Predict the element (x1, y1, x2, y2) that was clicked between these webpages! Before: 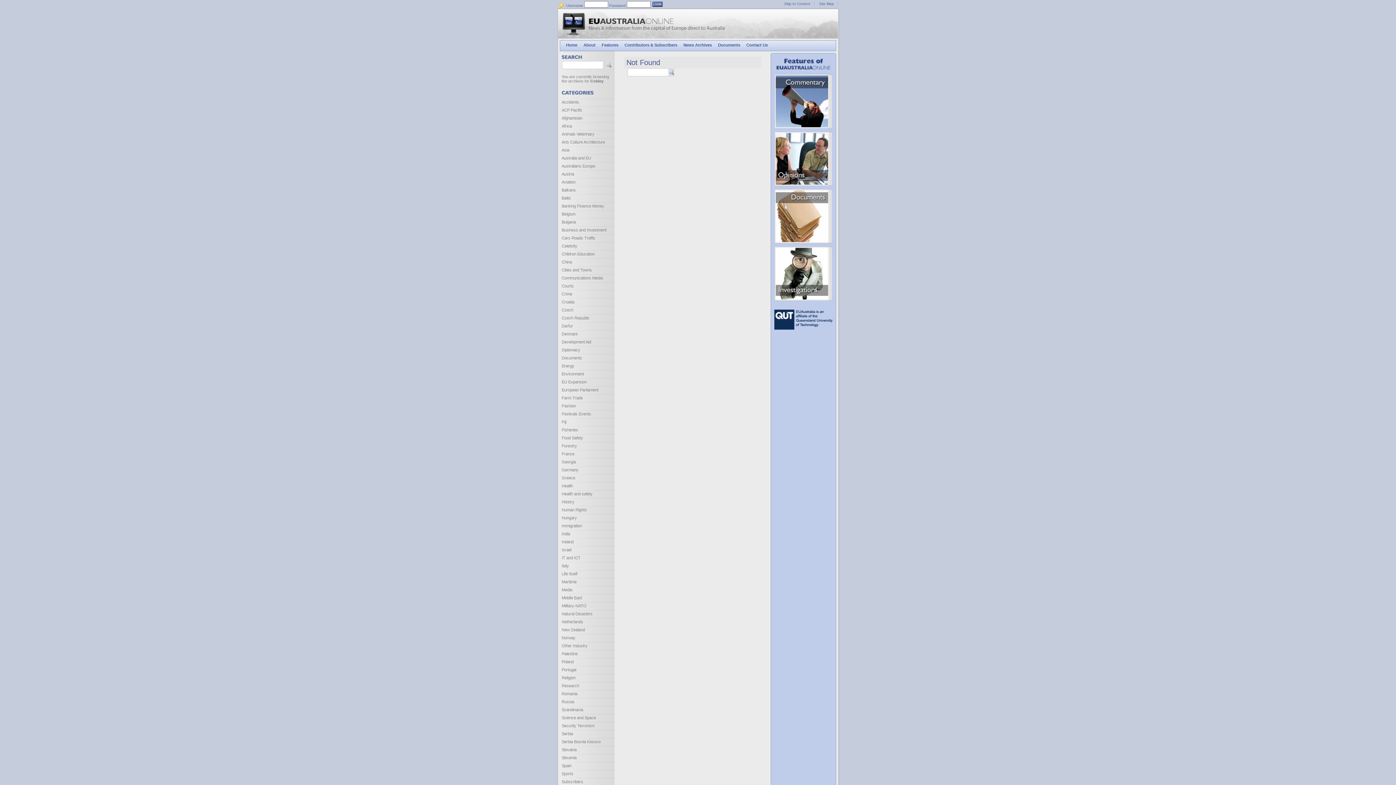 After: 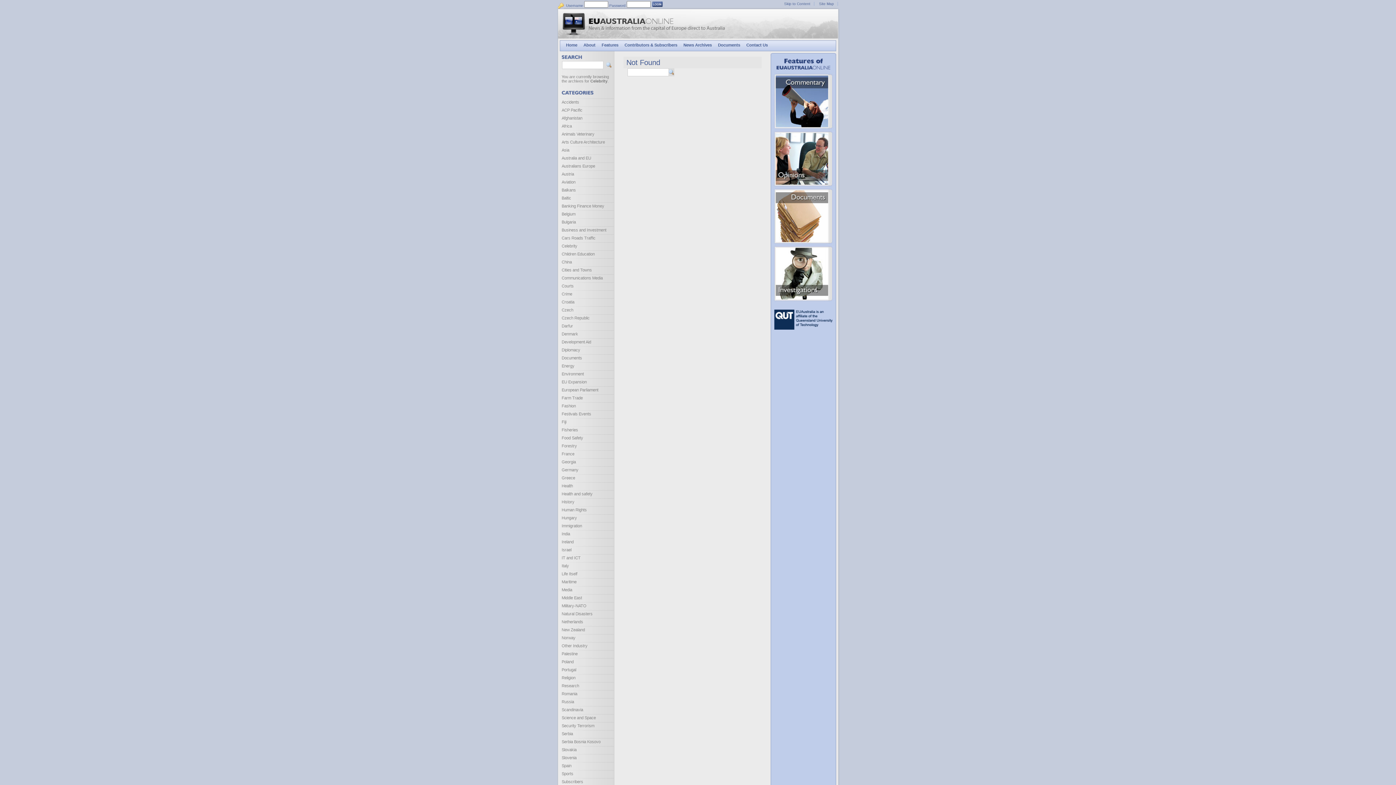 Action: label: Celebrity bbox: (558, 242, 614, 250)